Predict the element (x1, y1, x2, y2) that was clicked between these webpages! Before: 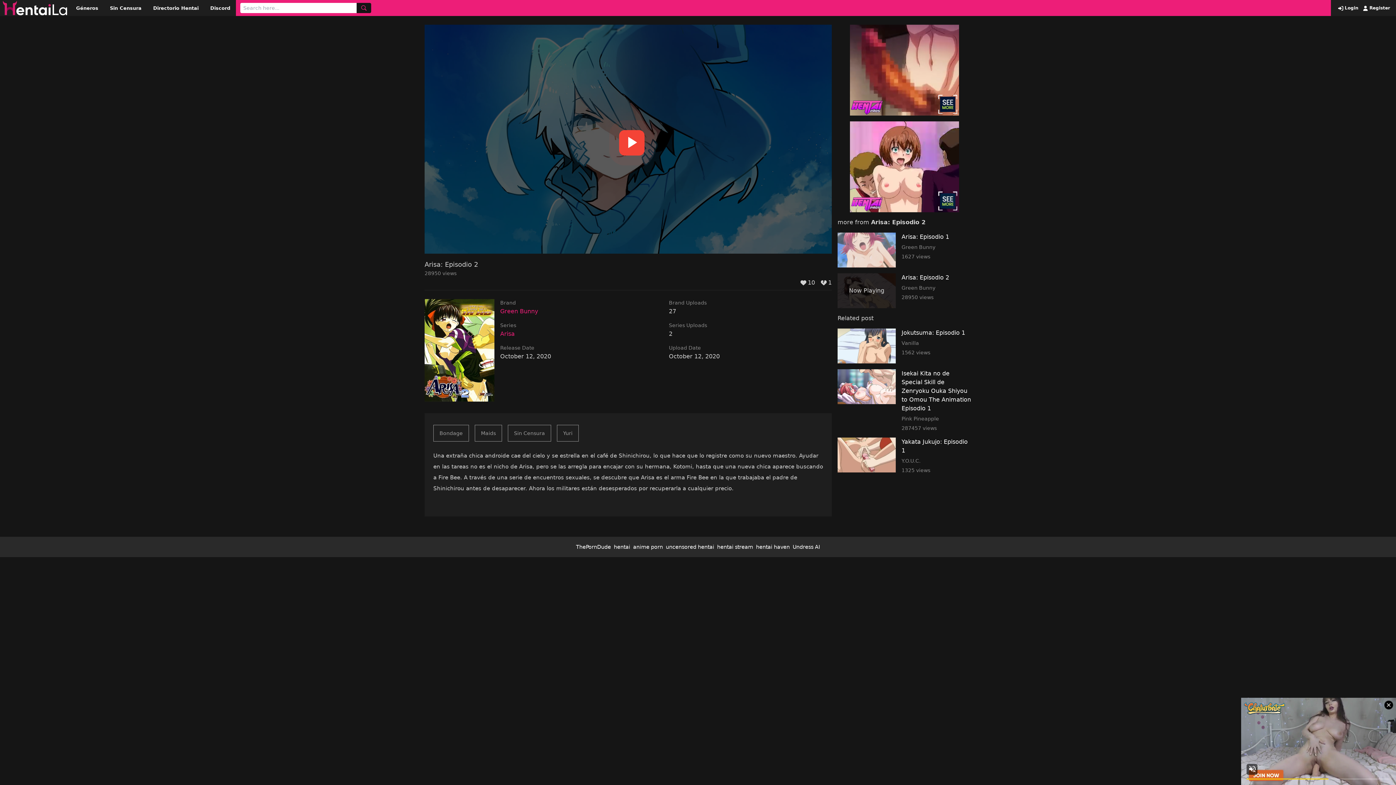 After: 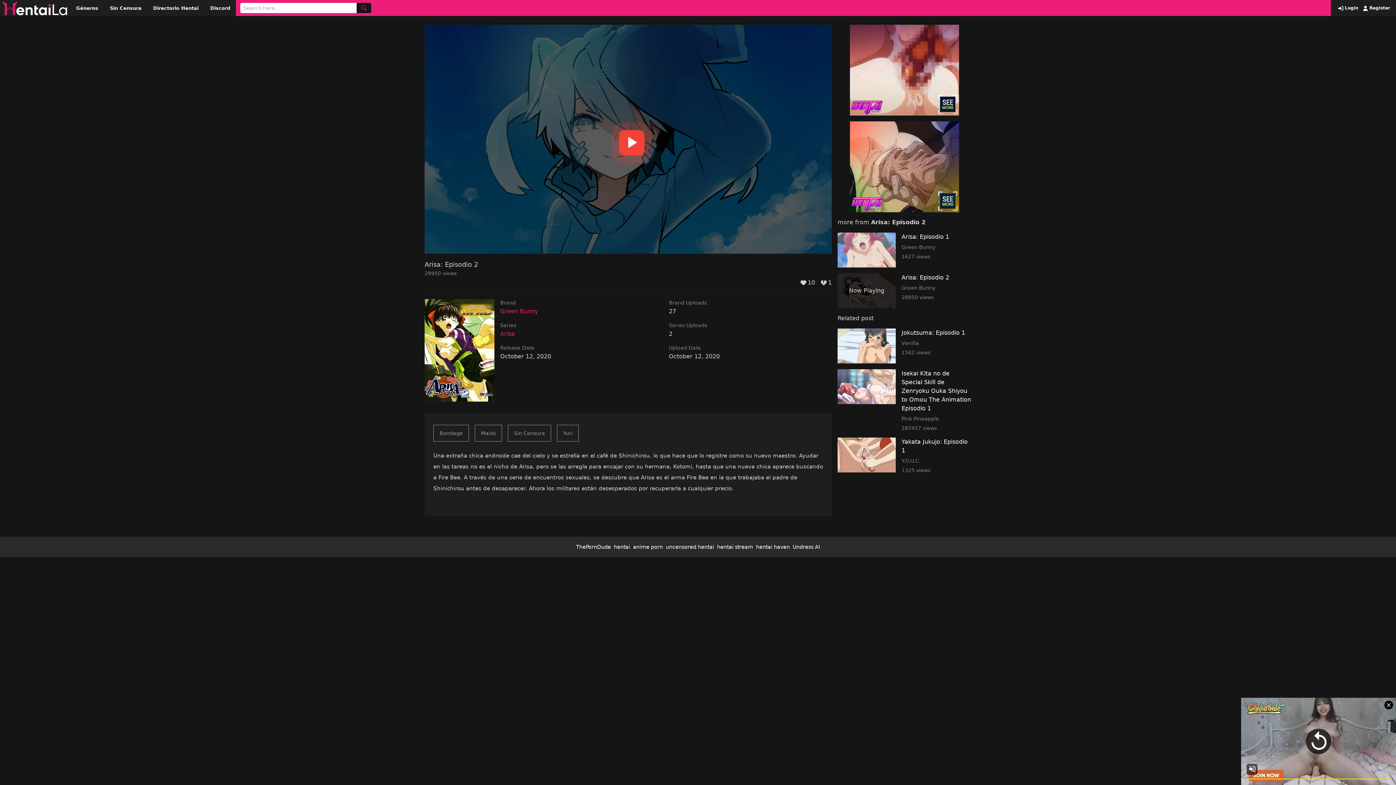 Action: label: ThePornDude bbox: (576, 544, 611, 550)